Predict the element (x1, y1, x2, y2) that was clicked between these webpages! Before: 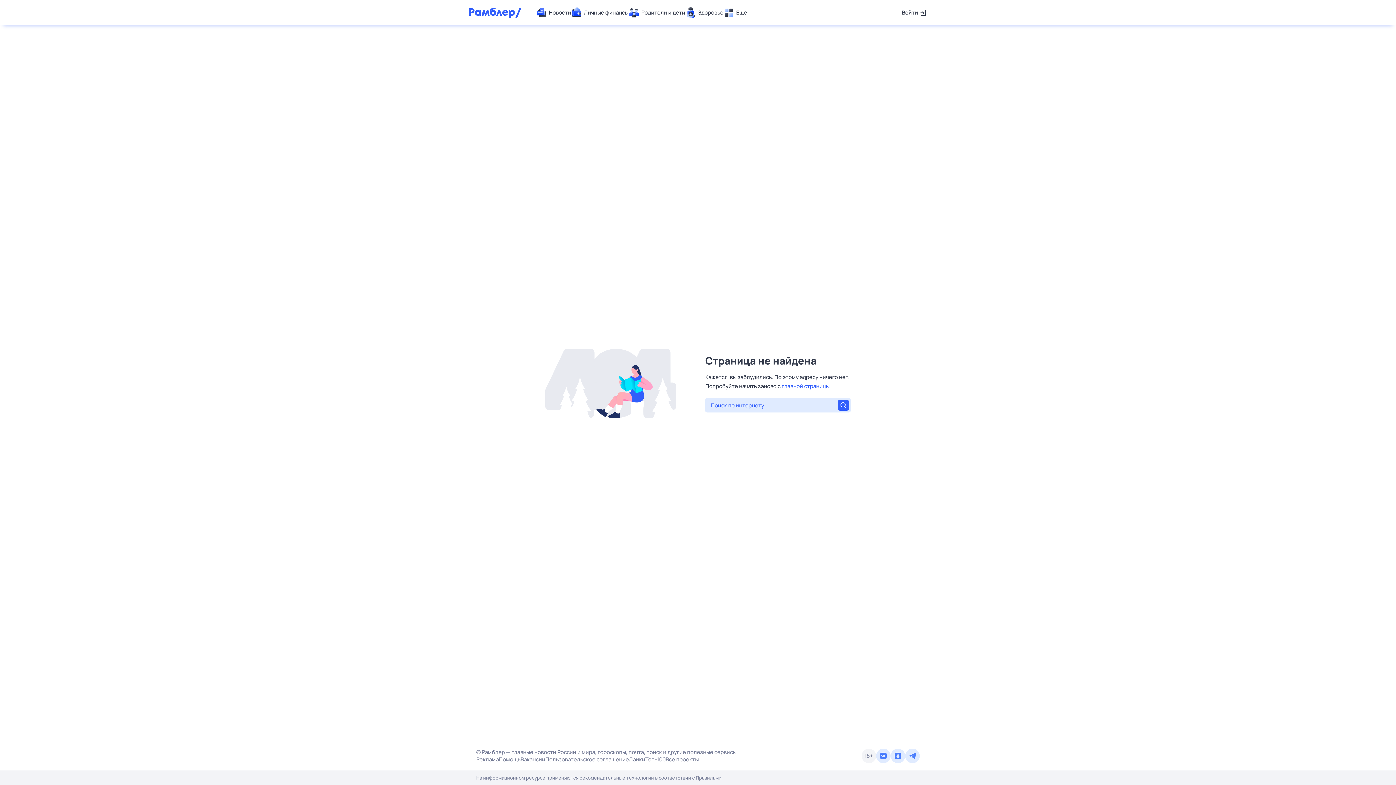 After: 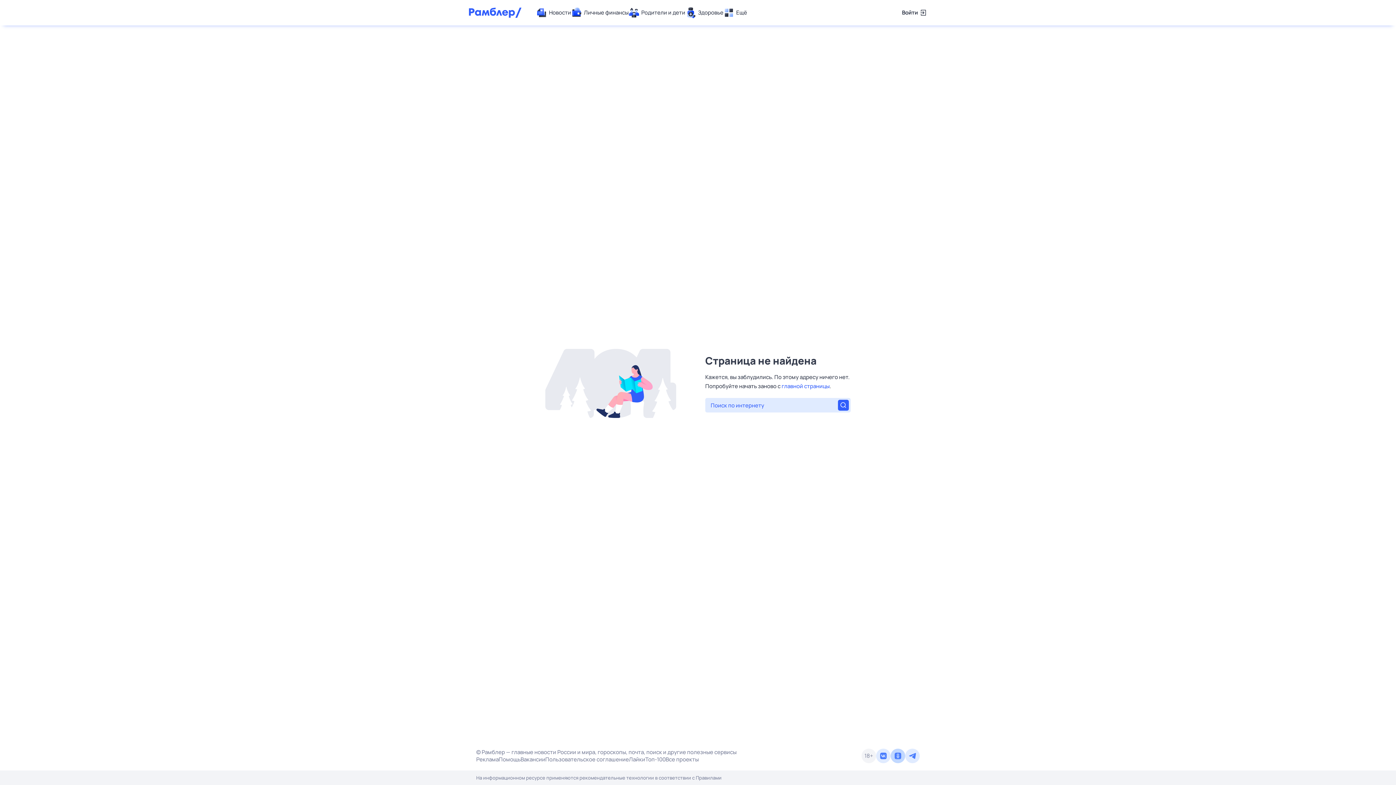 Action: bbox: (890, 749, 905, 763)